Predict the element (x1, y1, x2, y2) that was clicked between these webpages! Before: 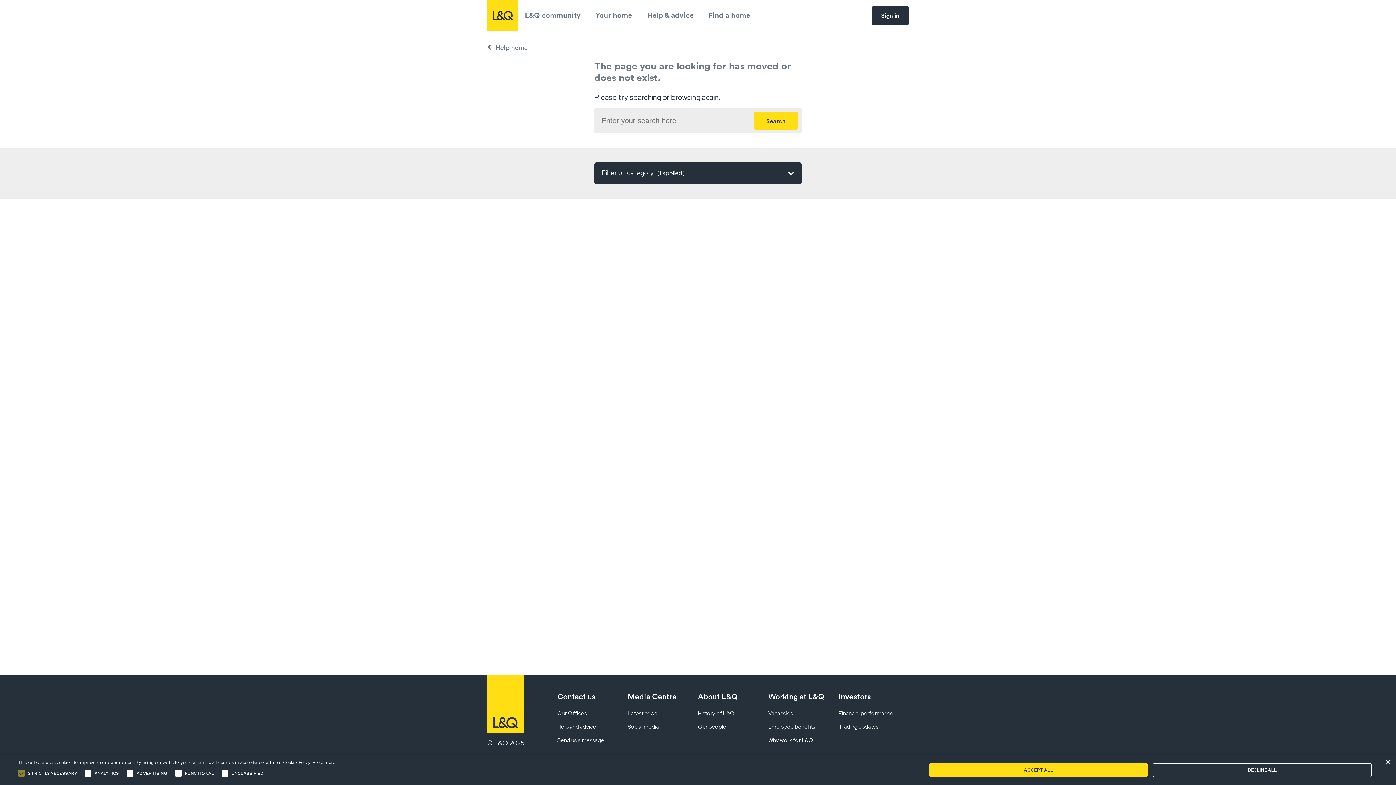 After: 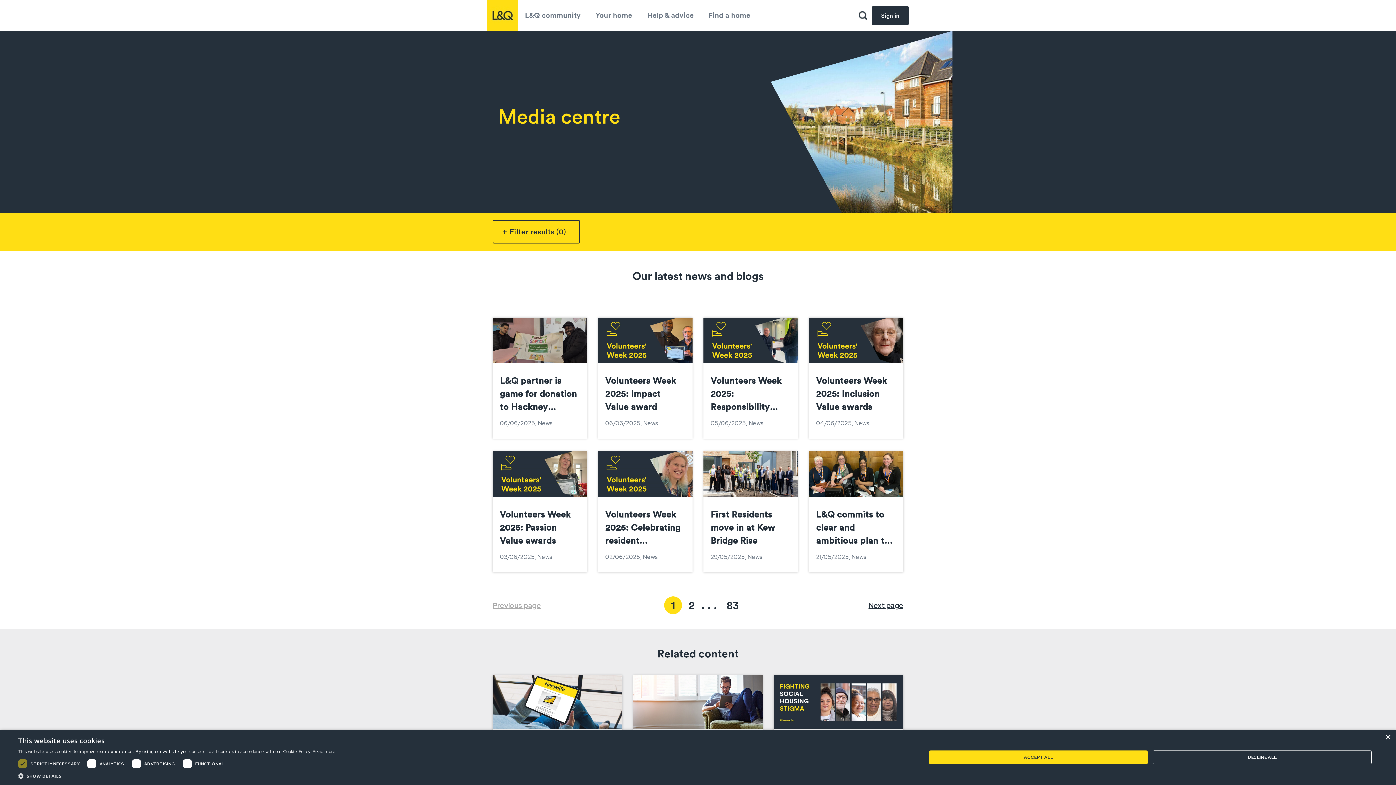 Action: label: Media Centre bbox: (627, 692, 676, 701)